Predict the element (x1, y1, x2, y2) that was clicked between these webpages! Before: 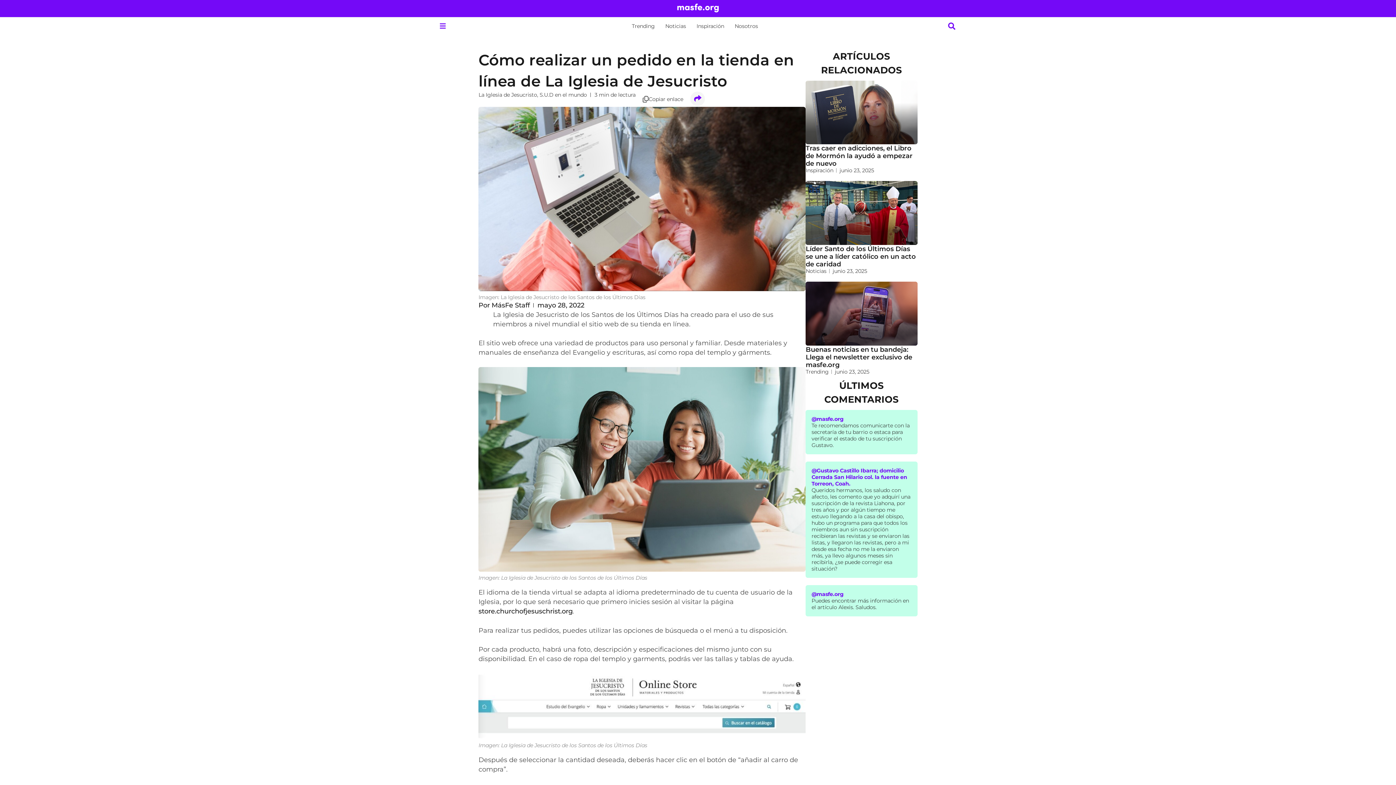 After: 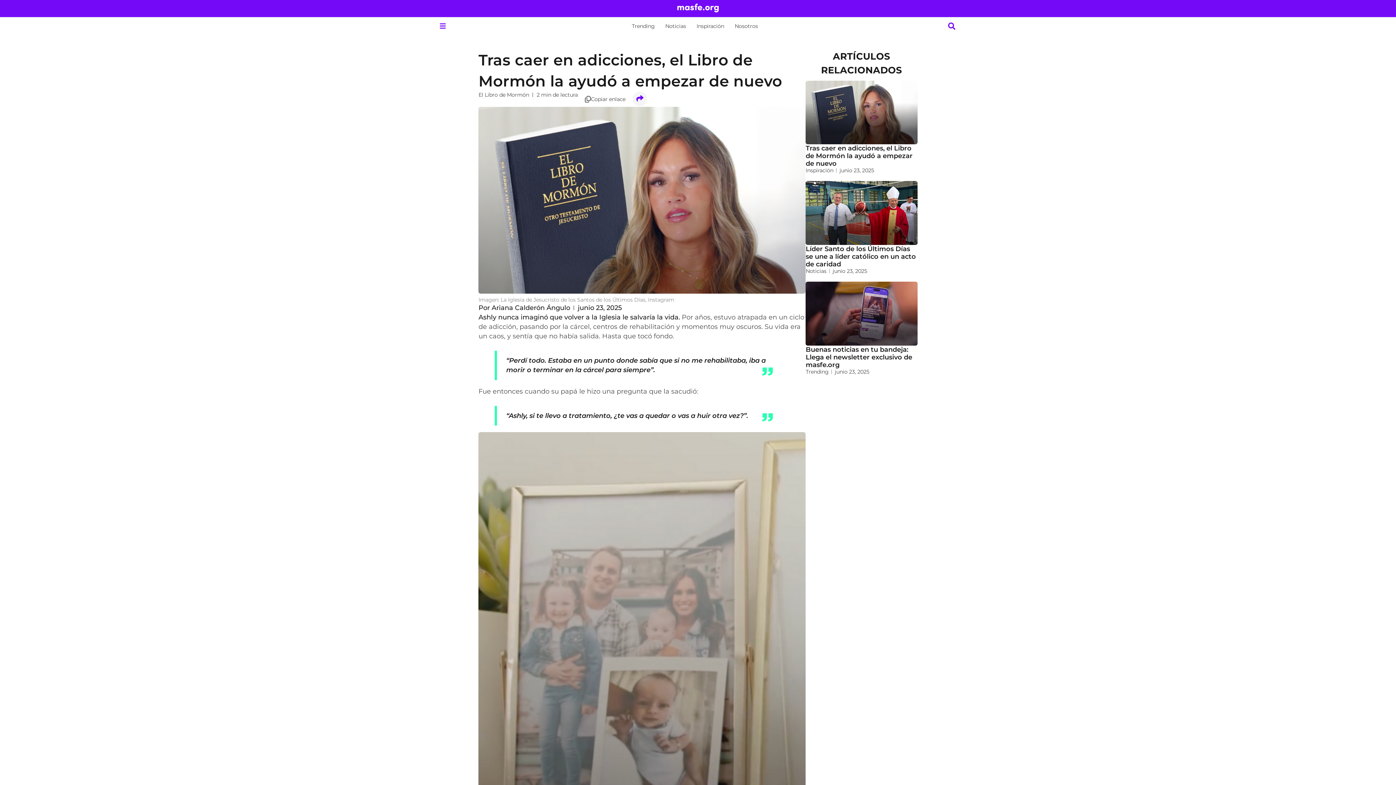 Action: bbox: (805, 80, 917, 144)